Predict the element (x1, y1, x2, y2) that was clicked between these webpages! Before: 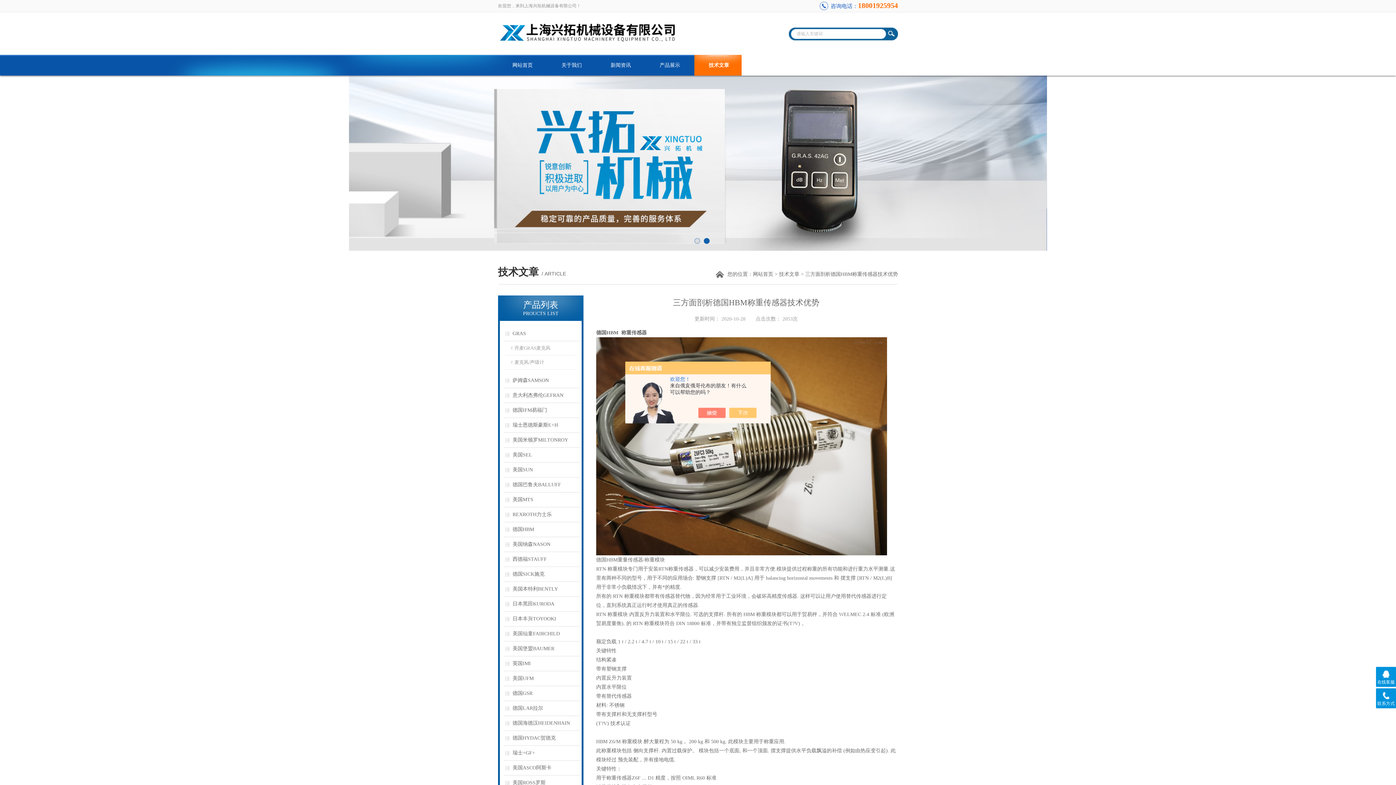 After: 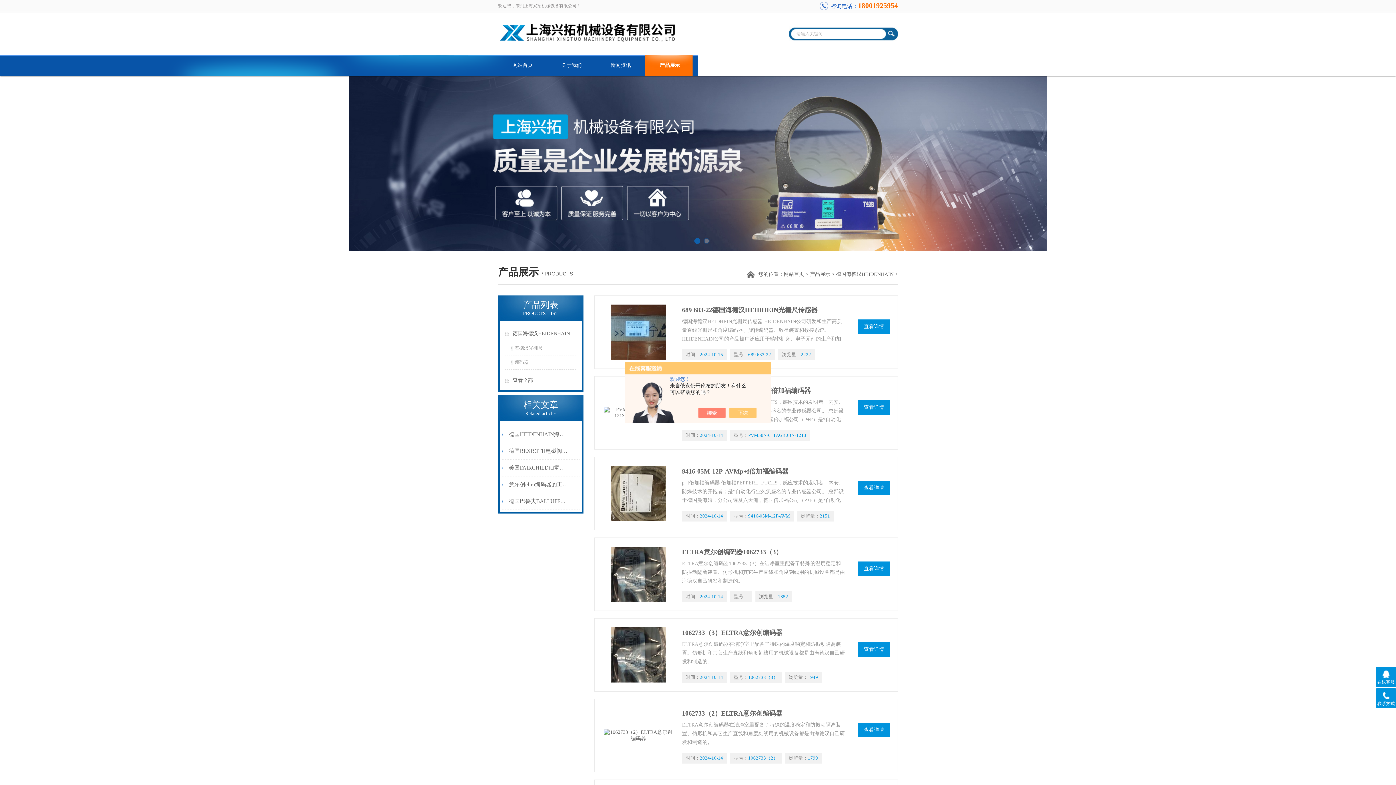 Action: bbox: (503, 716, 580, 731) label: 德国海德汉HEIDENHAIN